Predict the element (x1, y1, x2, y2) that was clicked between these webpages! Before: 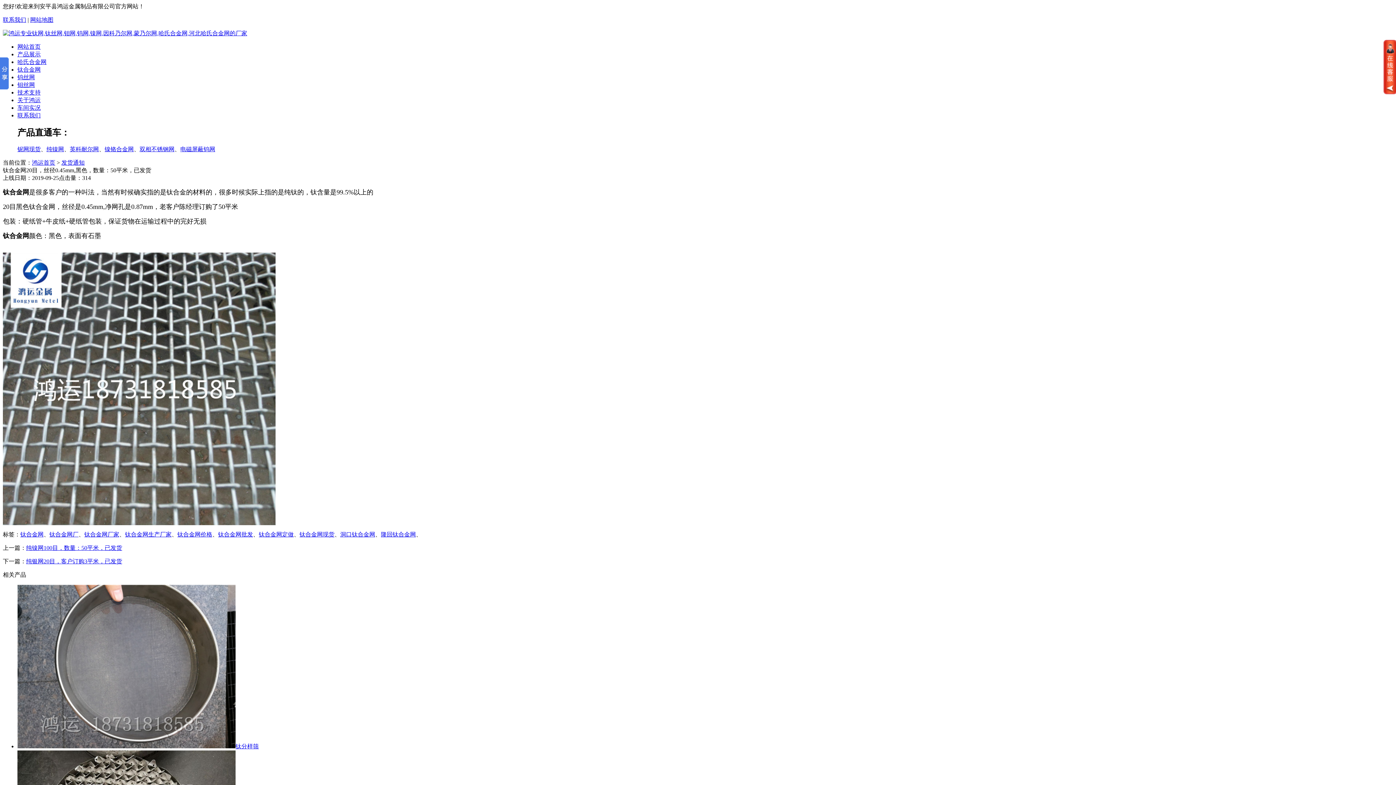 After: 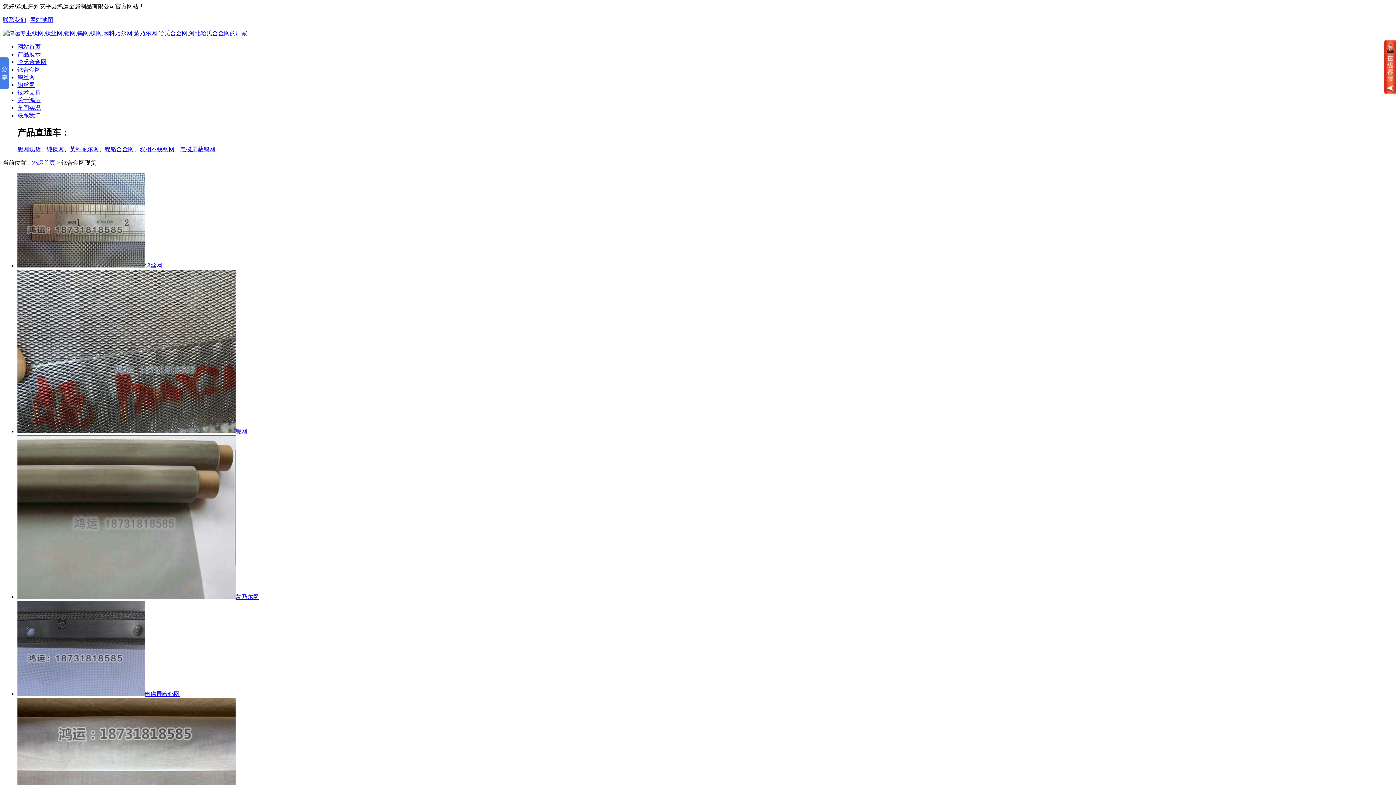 Action: bbox: (299, 531, 334, 537) label: 钛合金网现货